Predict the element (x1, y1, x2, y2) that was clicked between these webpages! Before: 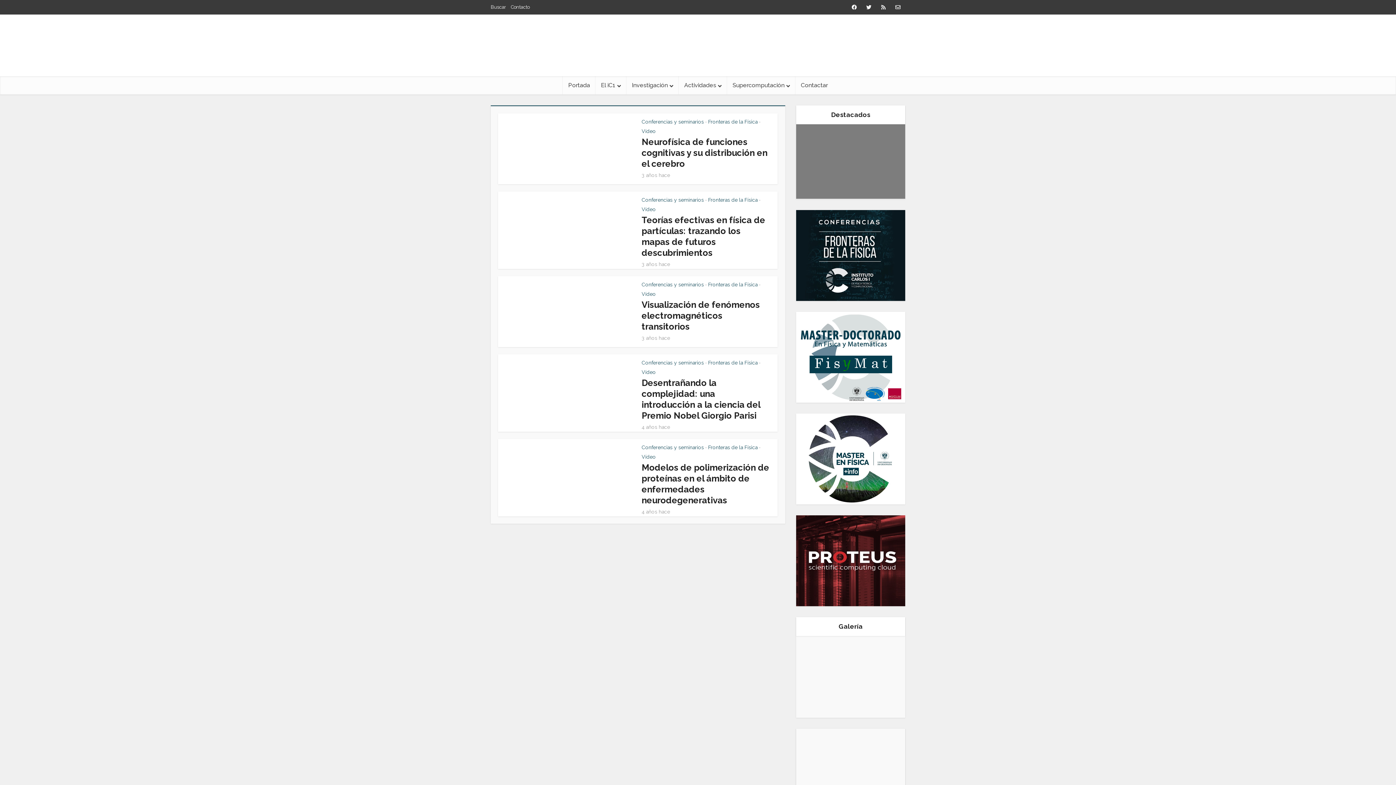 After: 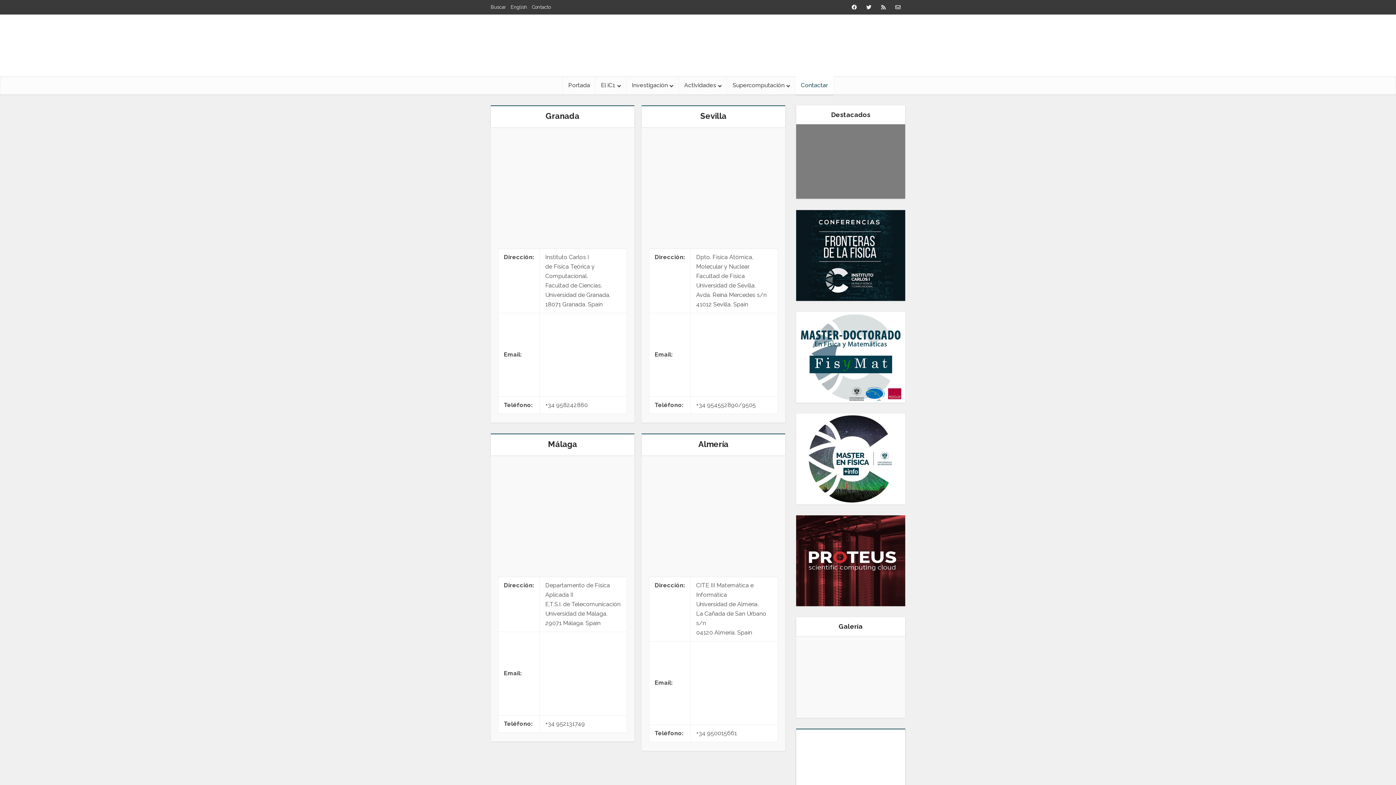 Action: bbox: (795, 76, 833, 94) label: Contactar